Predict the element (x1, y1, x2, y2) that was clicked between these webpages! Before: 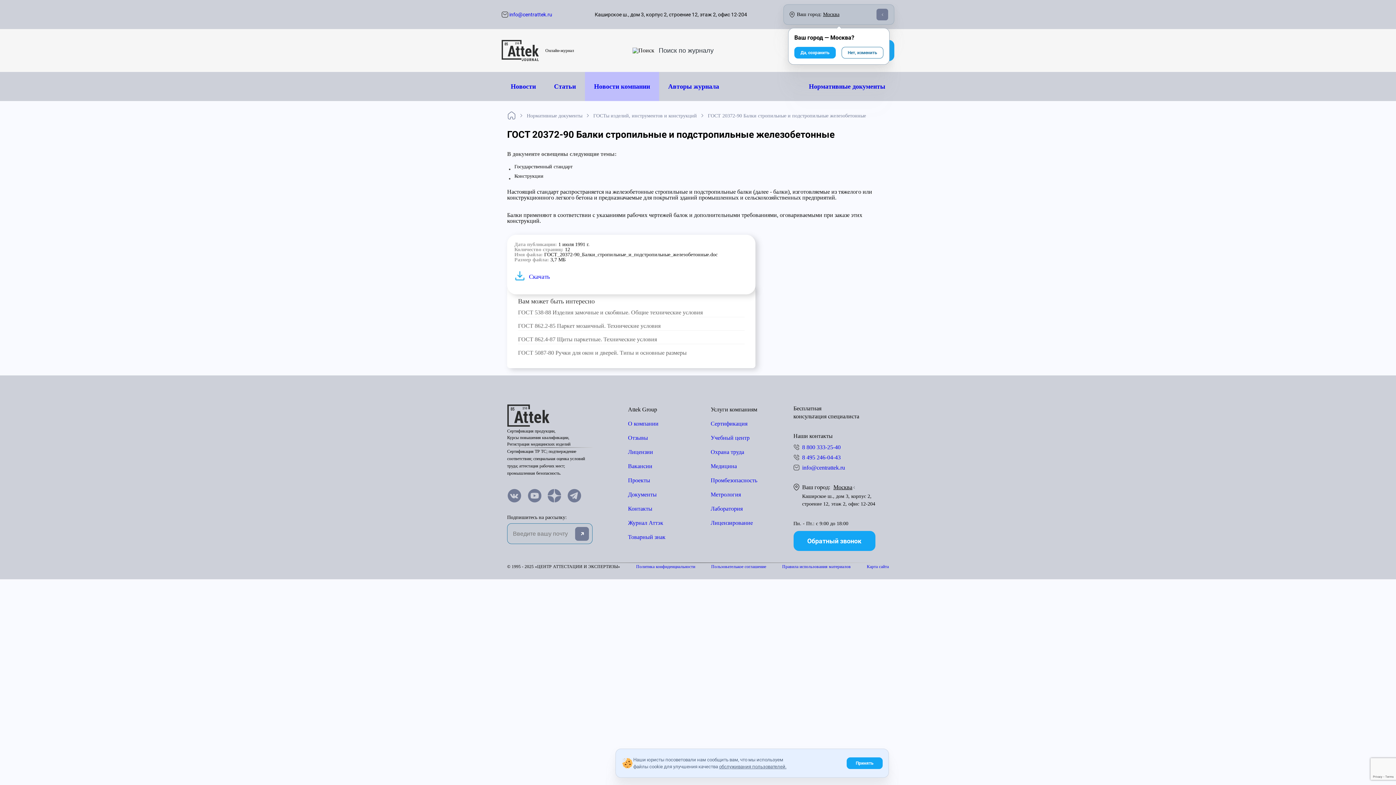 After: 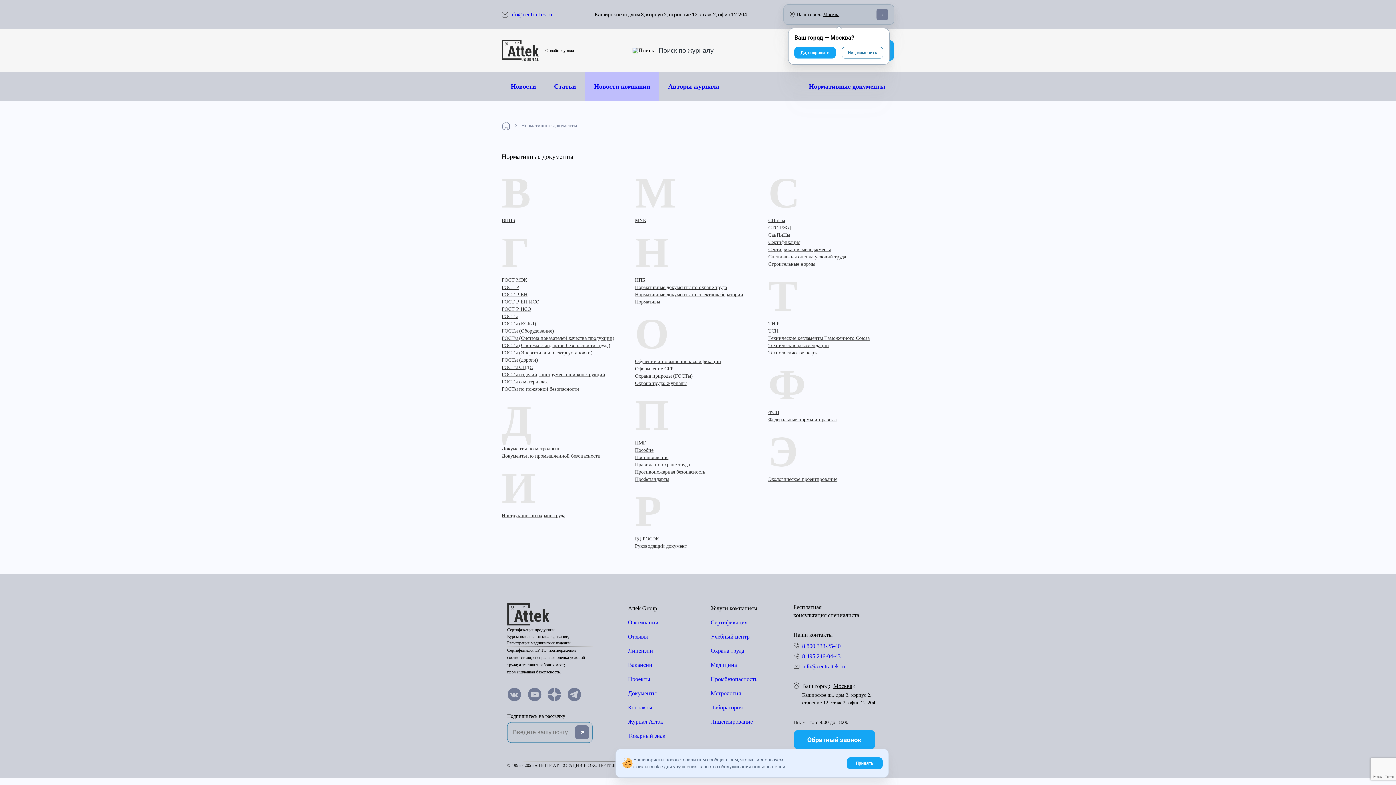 Action: label: Нормативные документы bbox: (526, 111, 582, 119)